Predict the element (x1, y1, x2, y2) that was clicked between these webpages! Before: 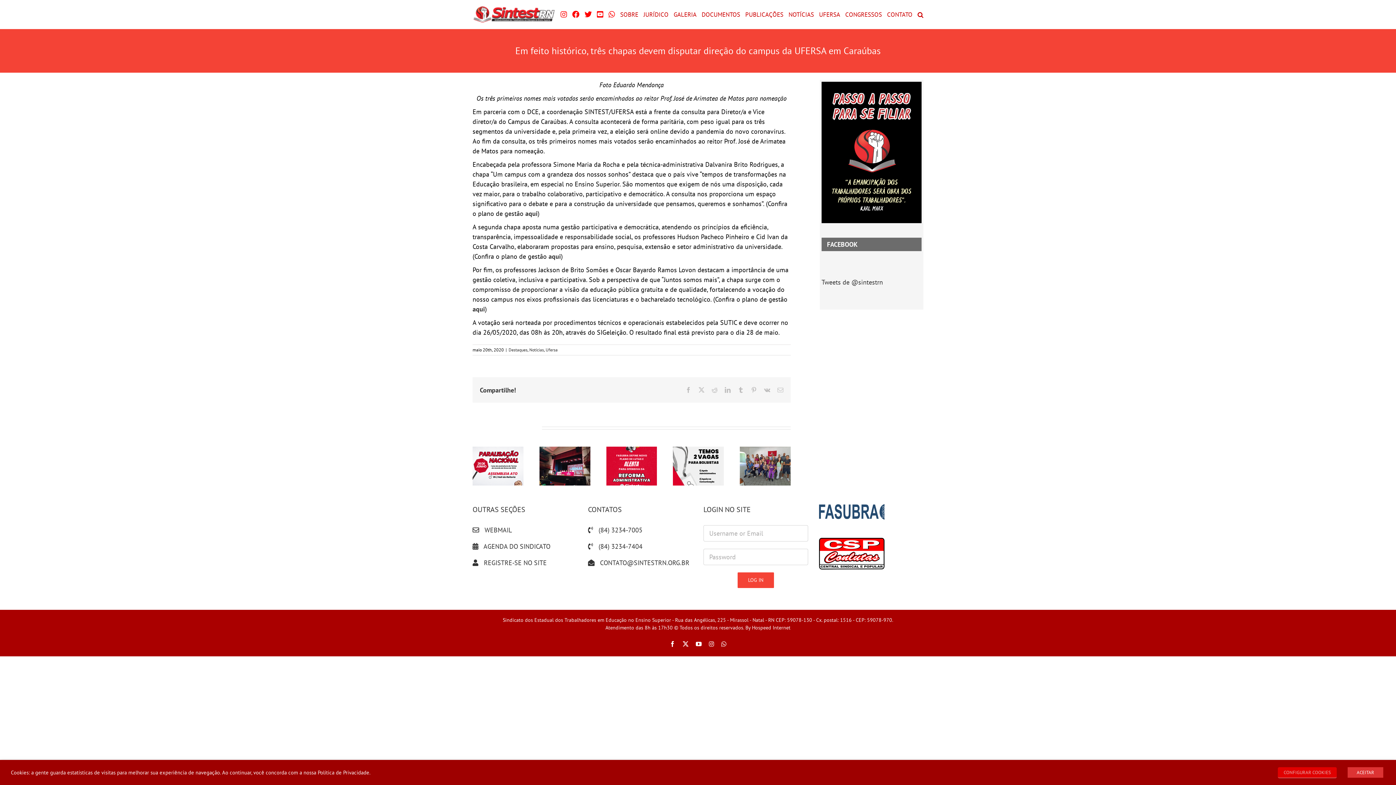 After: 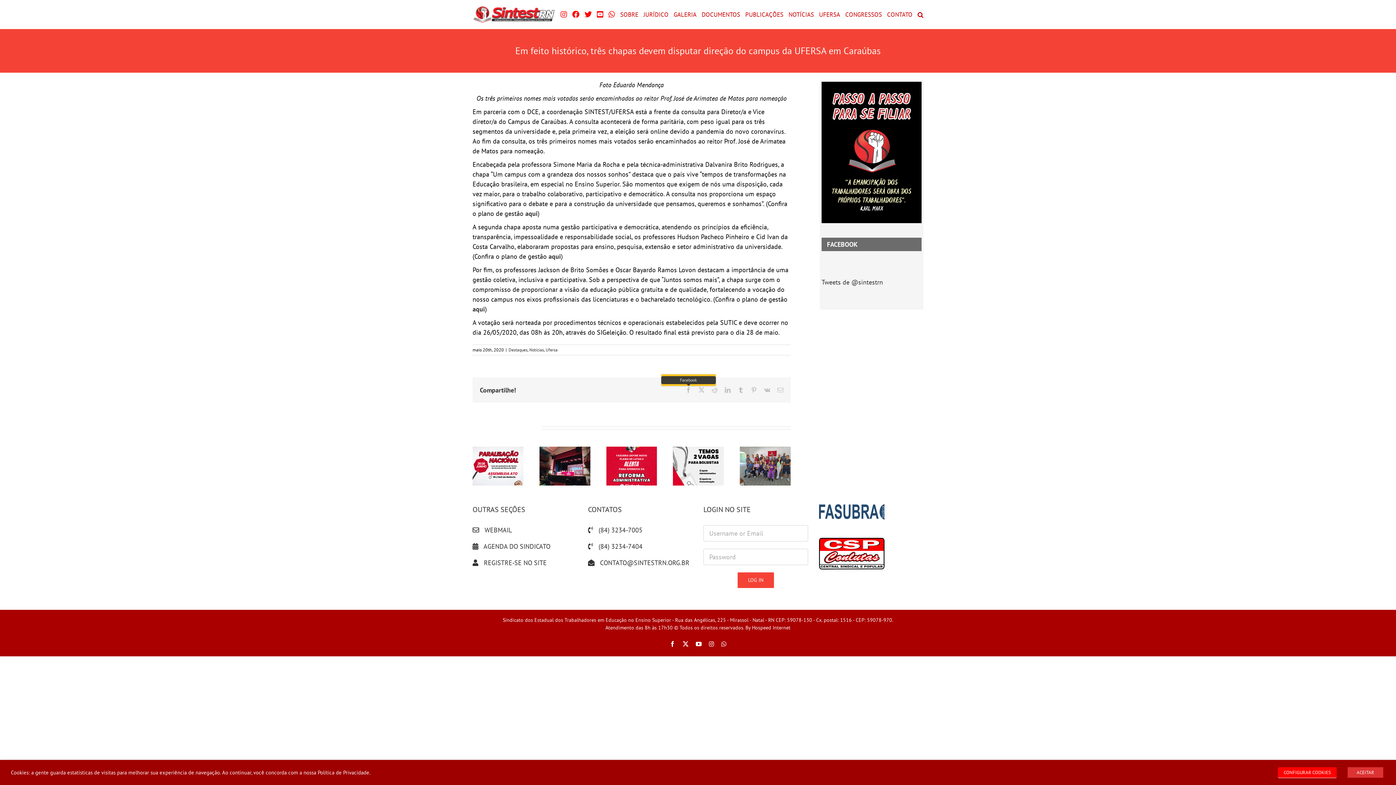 Action: bbox: (685, 387, 691, 393) label: Facebook